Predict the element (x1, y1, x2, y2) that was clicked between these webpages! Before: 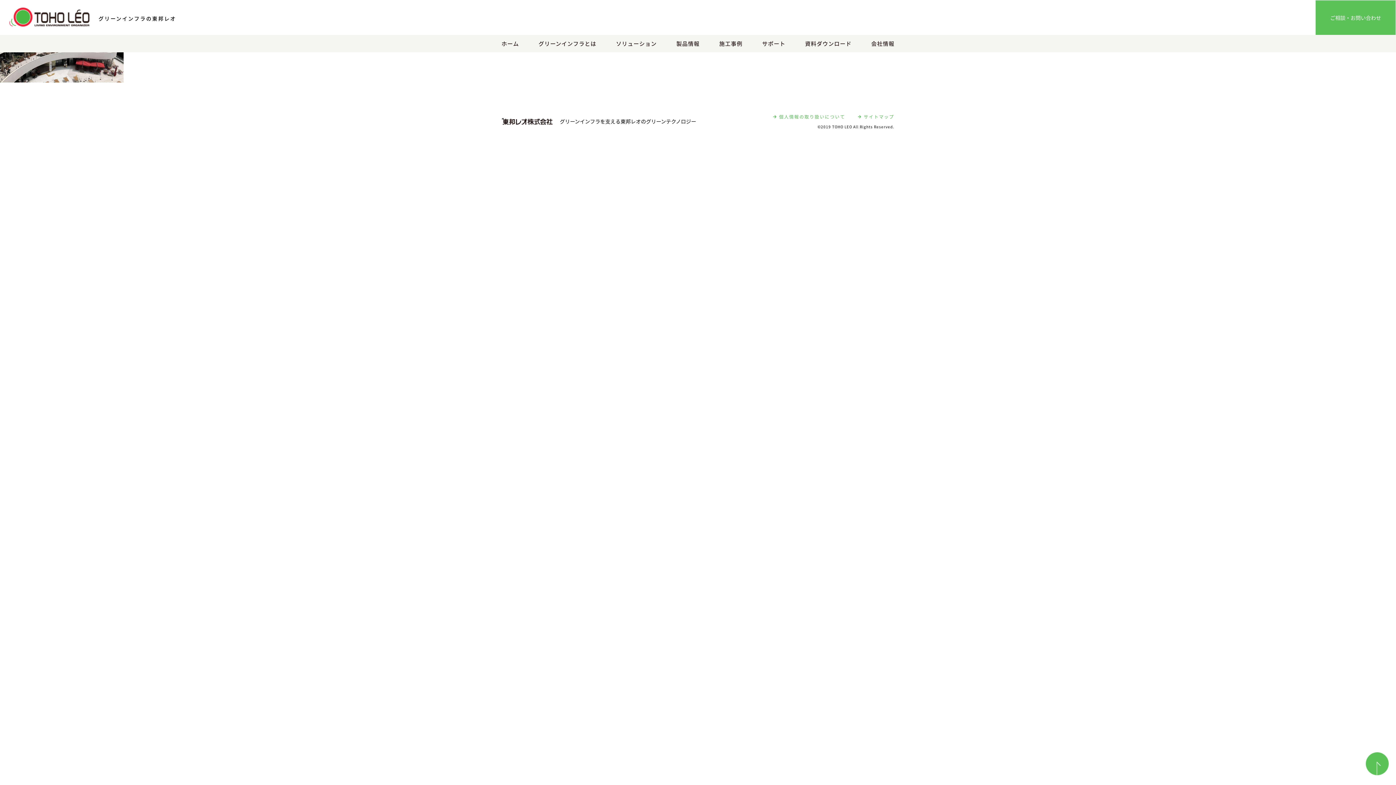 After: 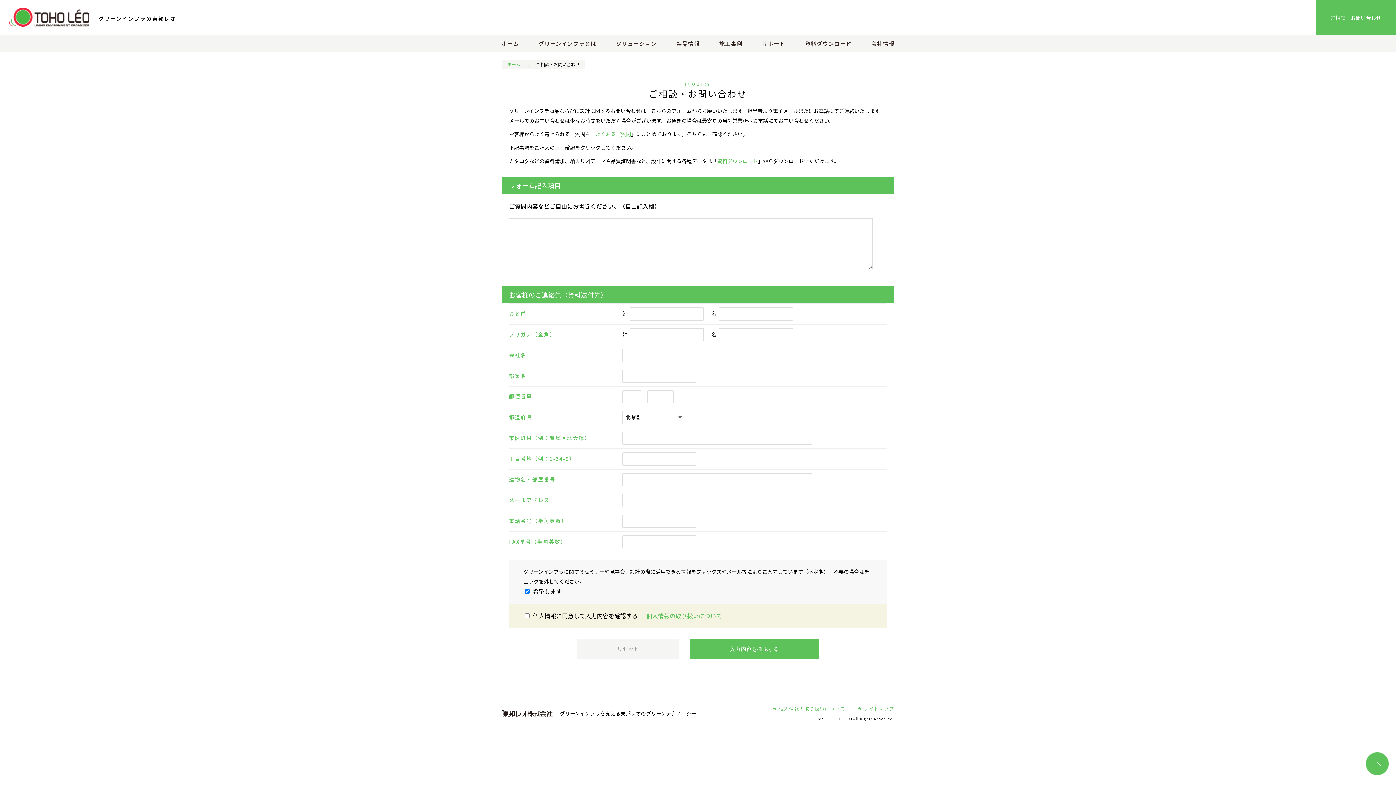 Action: label: ご相談・お問い合わせ bbox: (1316, 0, 1396, 35)